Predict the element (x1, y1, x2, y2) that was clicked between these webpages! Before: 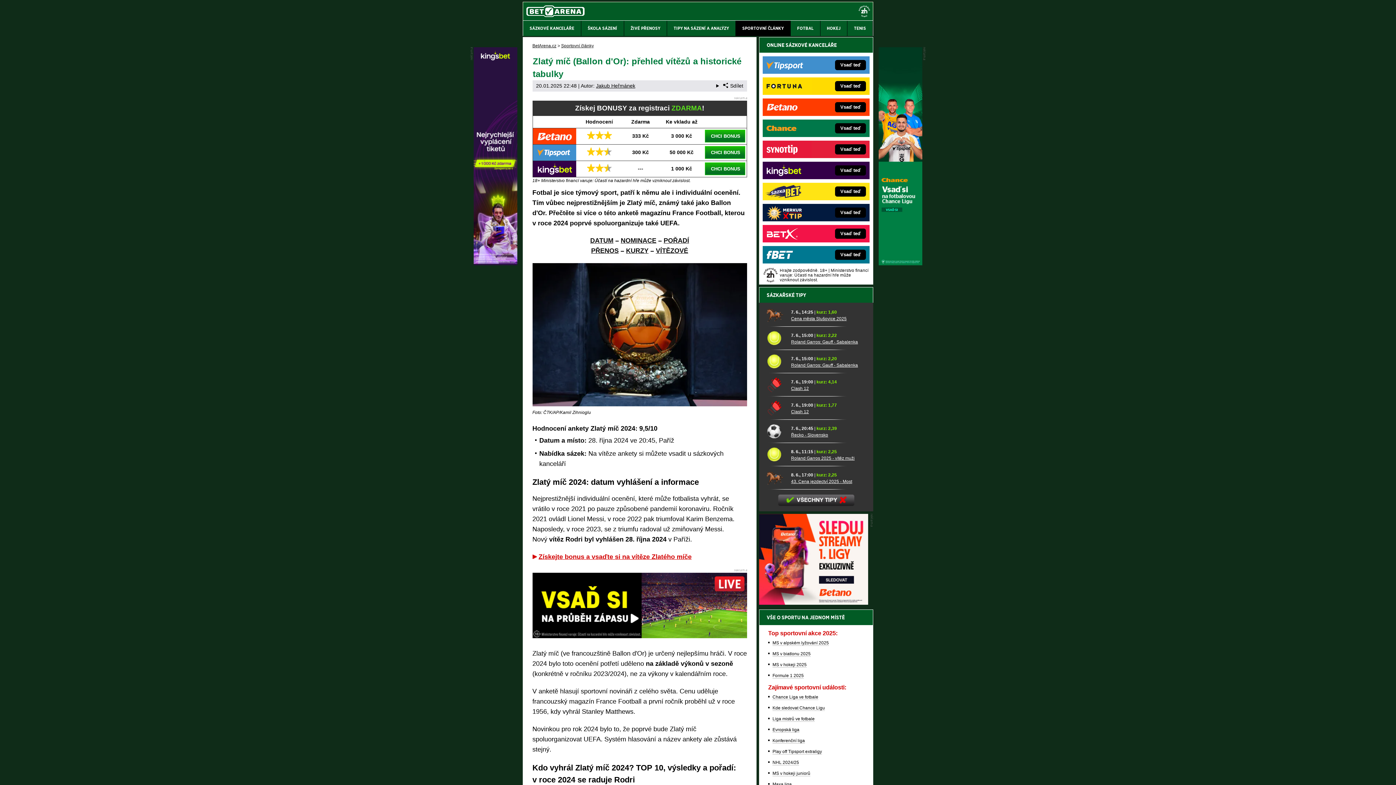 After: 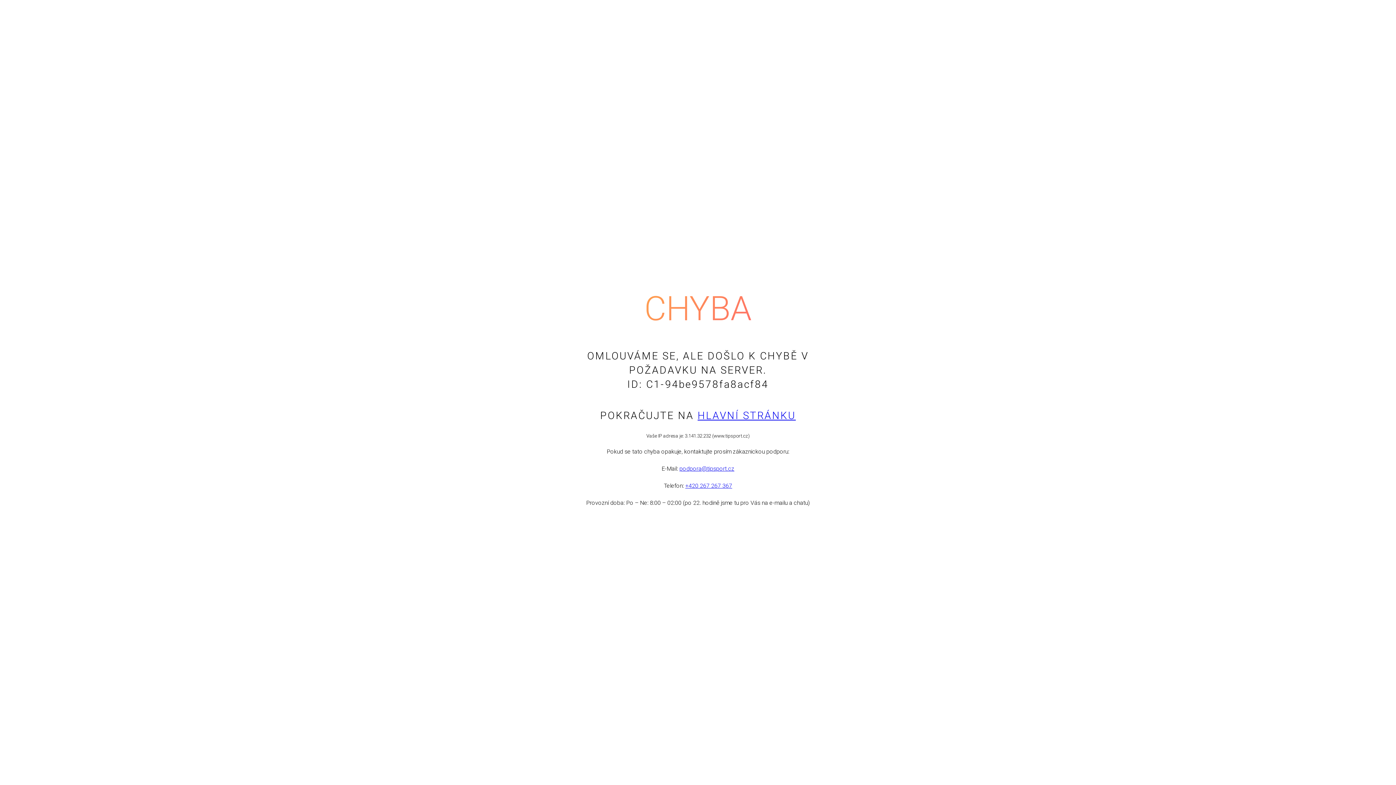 Action: label: CHCI BONUS bbox: (704, 146, 746, 158)